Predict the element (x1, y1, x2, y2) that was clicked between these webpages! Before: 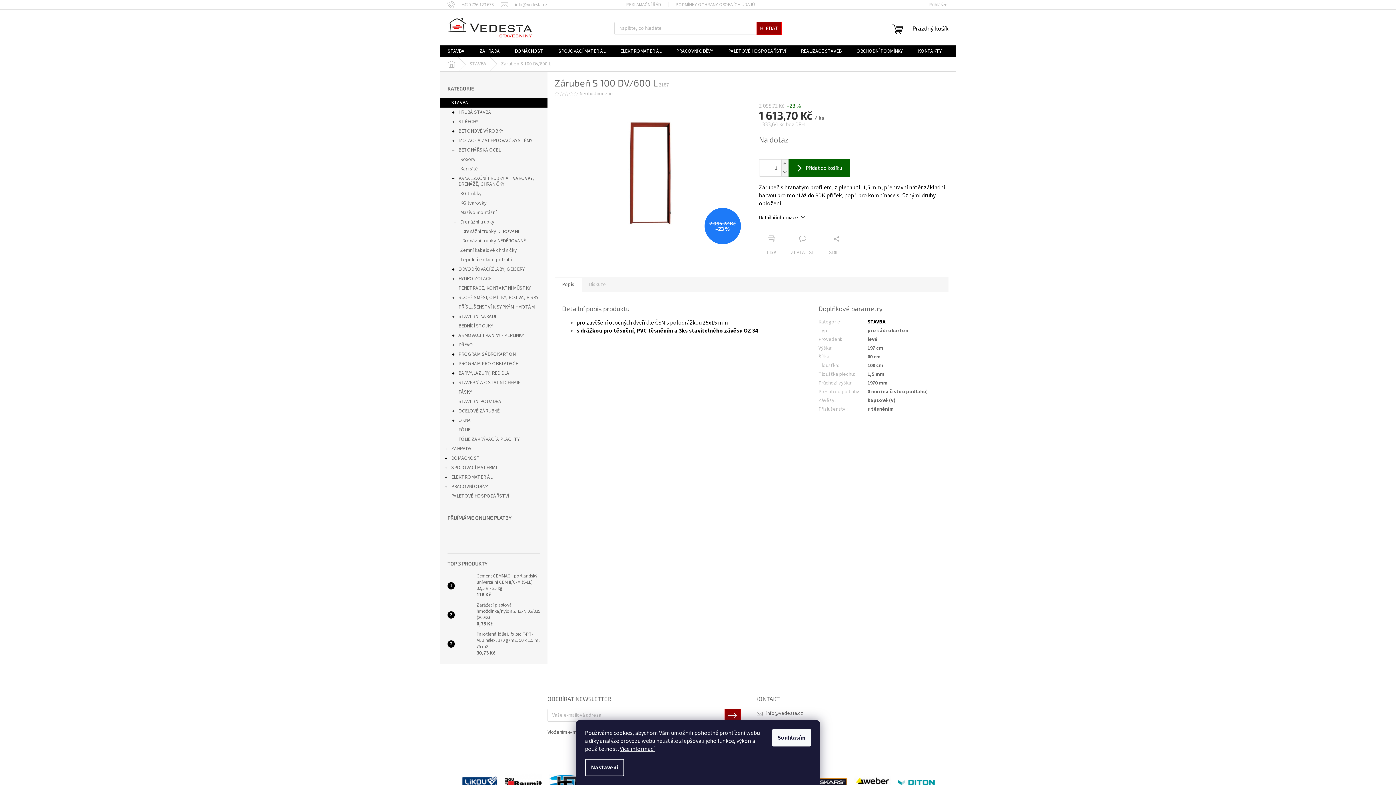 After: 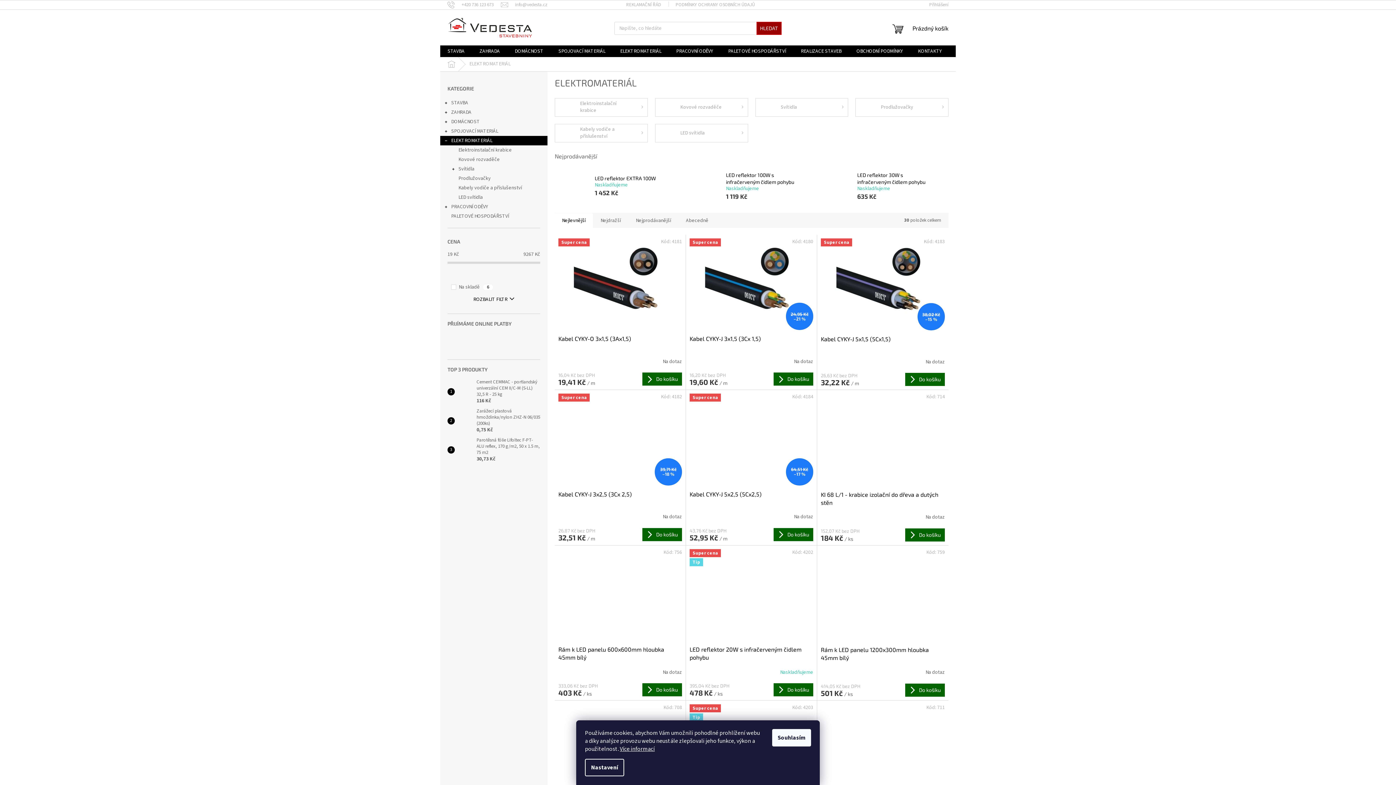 Action: bbox: (613, 45, 668, 57) label: ELEKTROMATERIÁL